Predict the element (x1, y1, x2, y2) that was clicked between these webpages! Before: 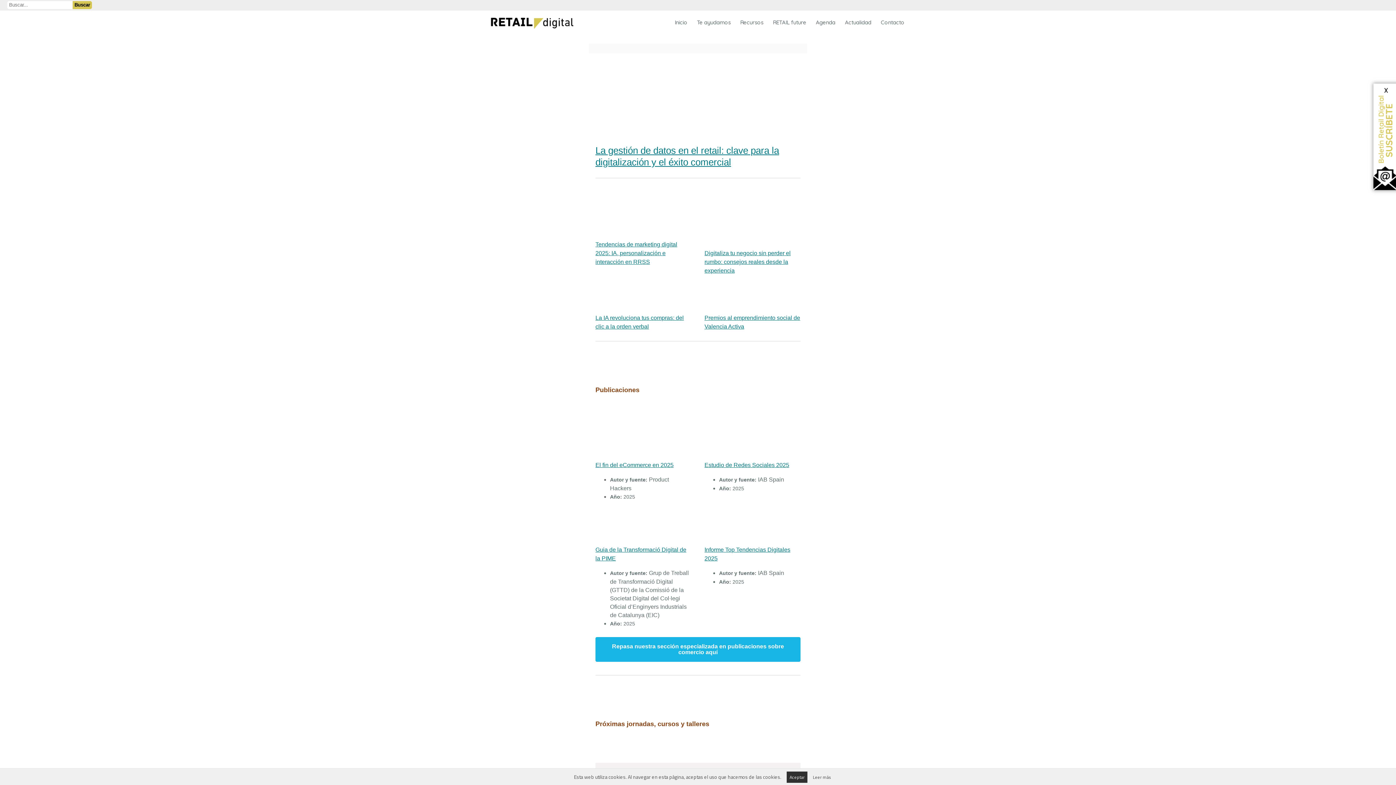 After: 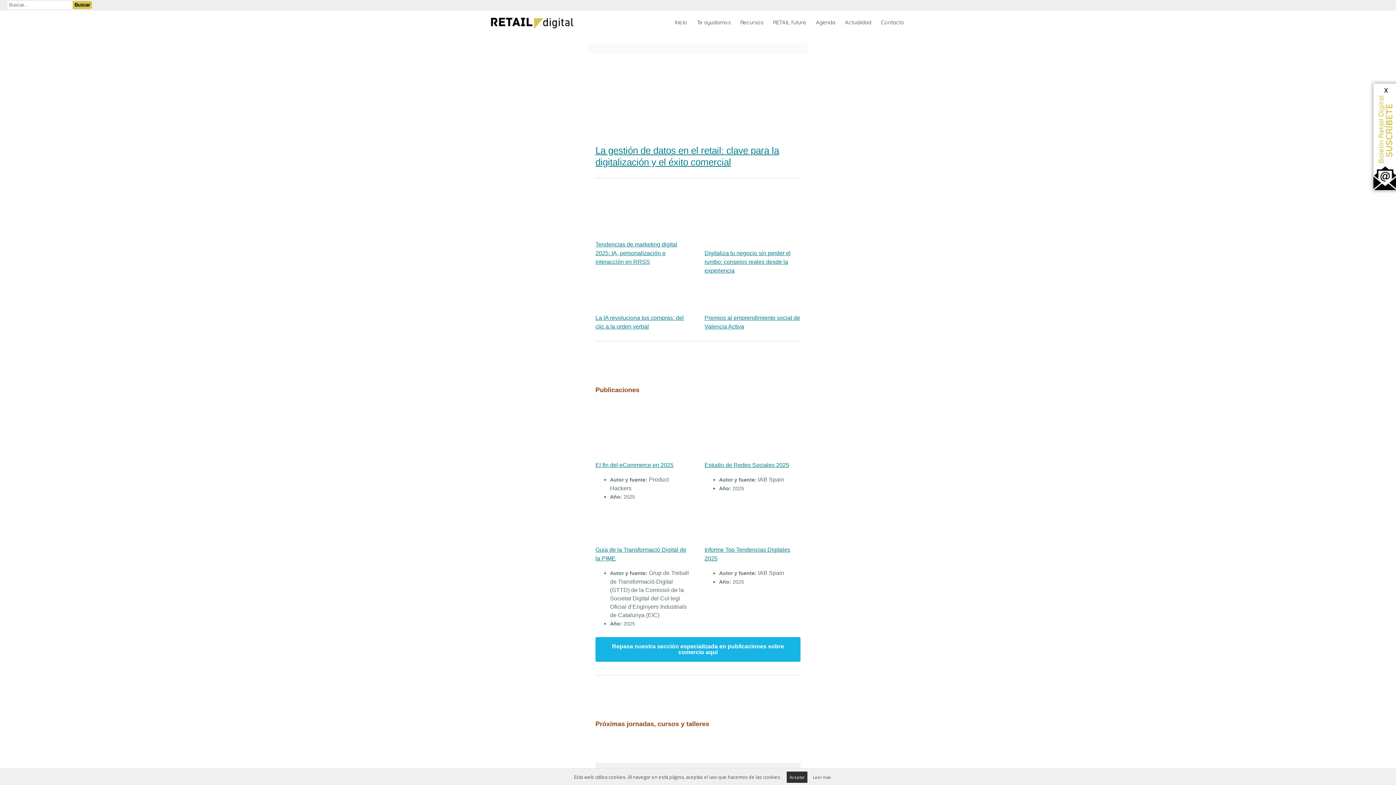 Action: label: Estudio de Redes Sociales 2025 bbox: (704, 462, 789, 468)